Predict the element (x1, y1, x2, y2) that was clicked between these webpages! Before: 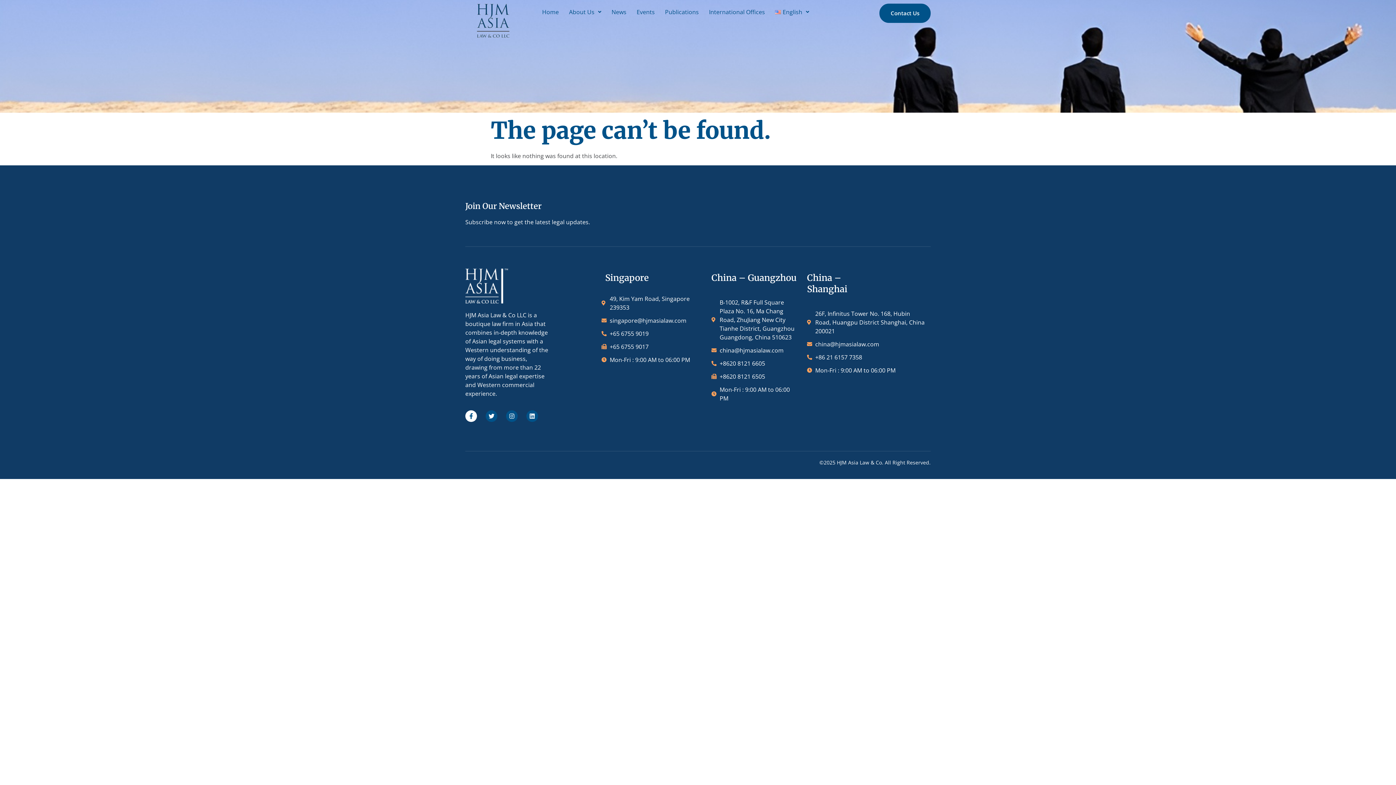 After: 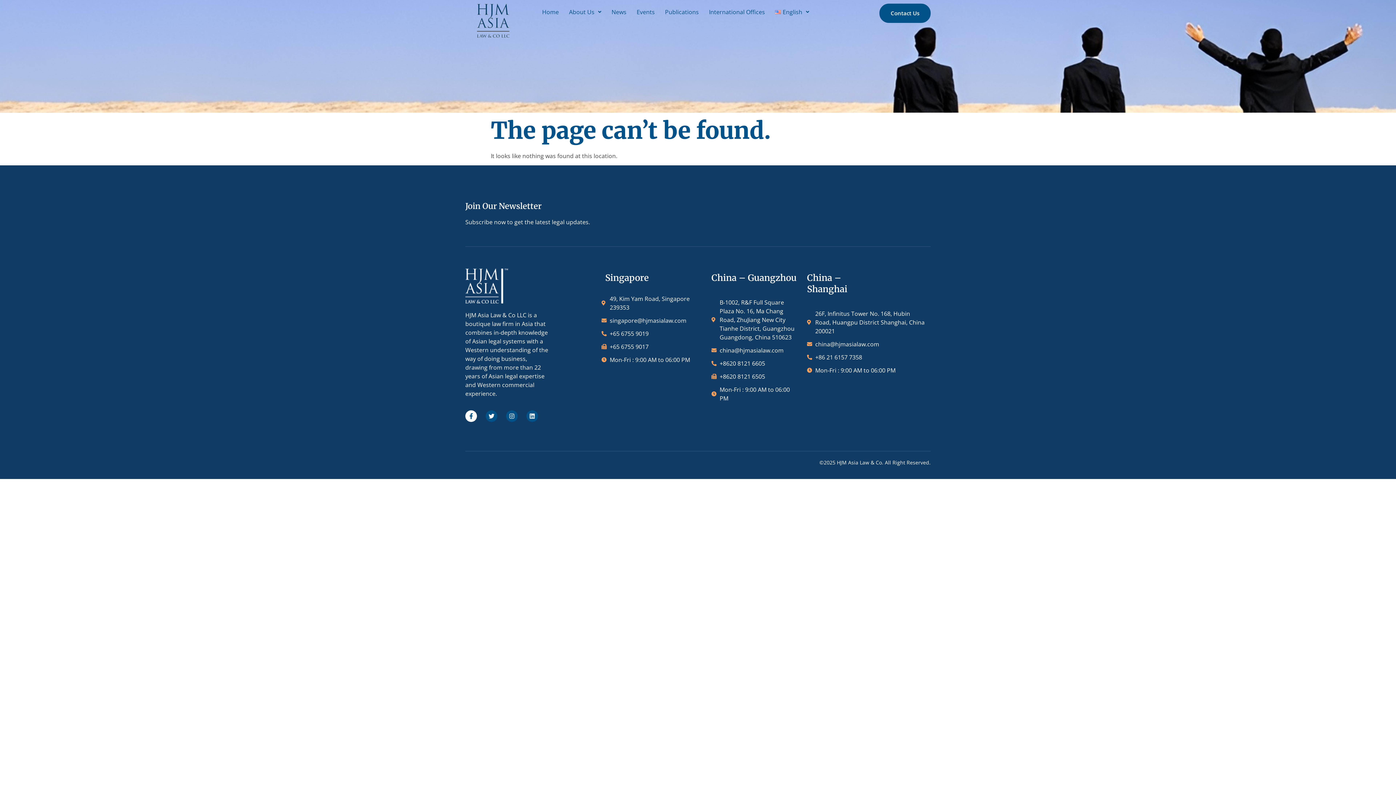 Action: label: +65 6755 9017 bbox: (601, 342, 708, 351)